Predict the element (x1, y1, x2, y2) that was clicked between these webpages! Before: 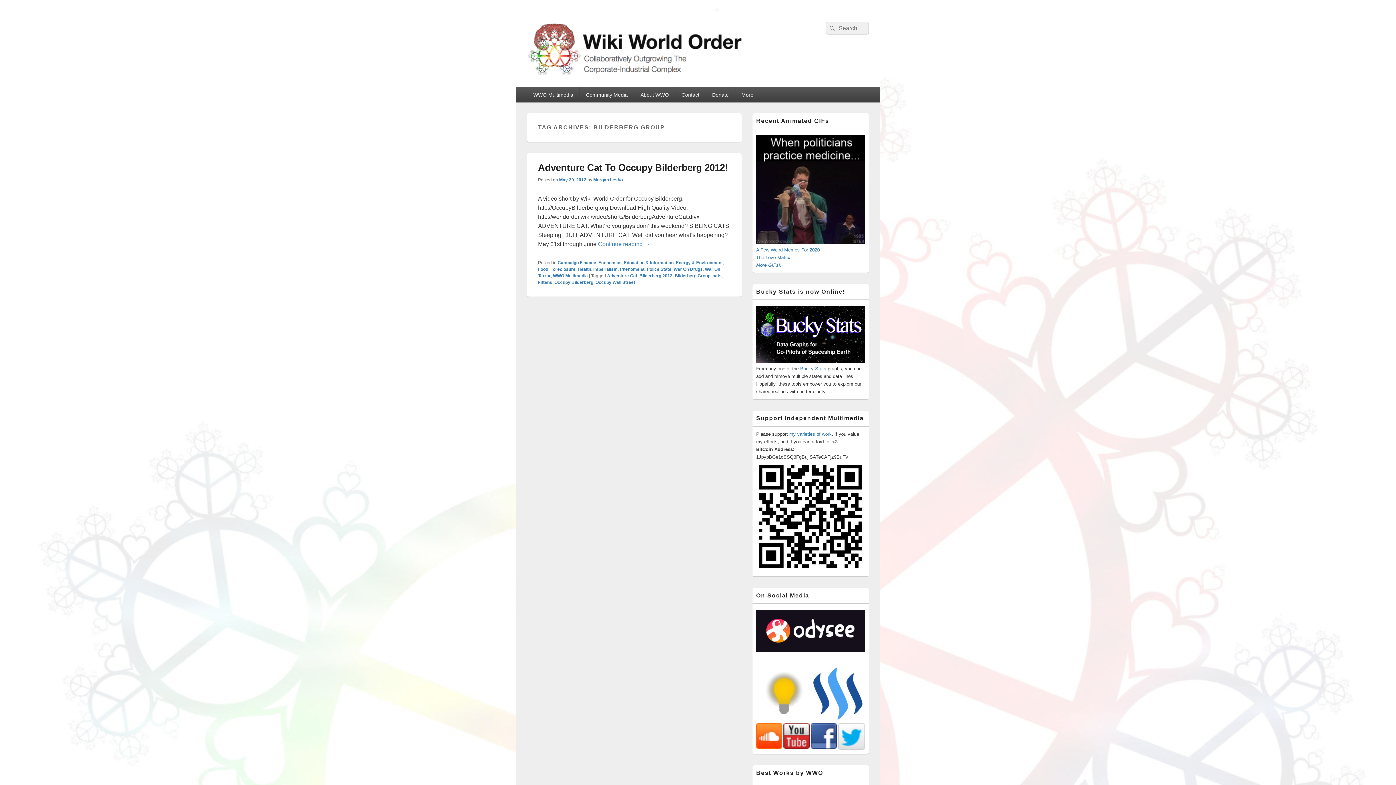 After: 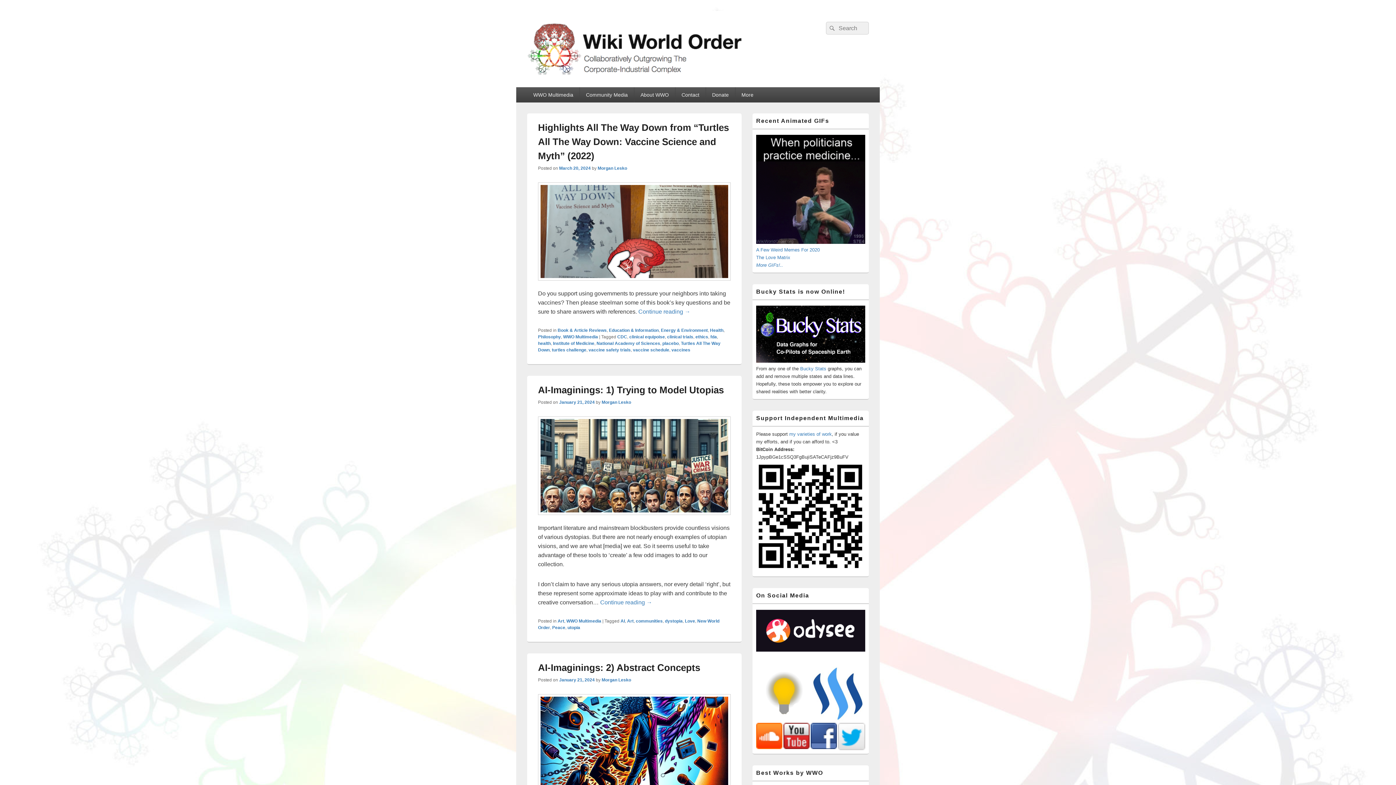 Action: bbox: (527, 71, 745, 77)